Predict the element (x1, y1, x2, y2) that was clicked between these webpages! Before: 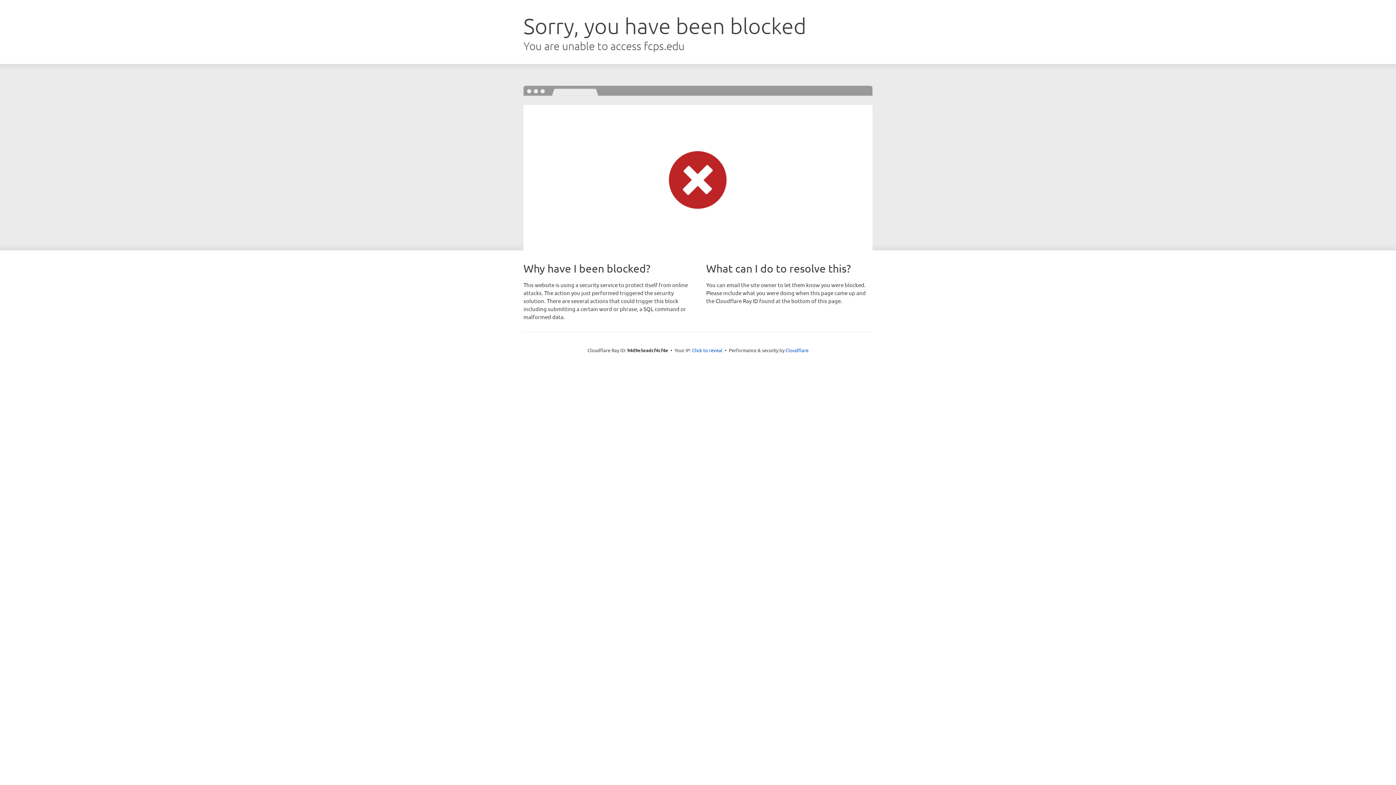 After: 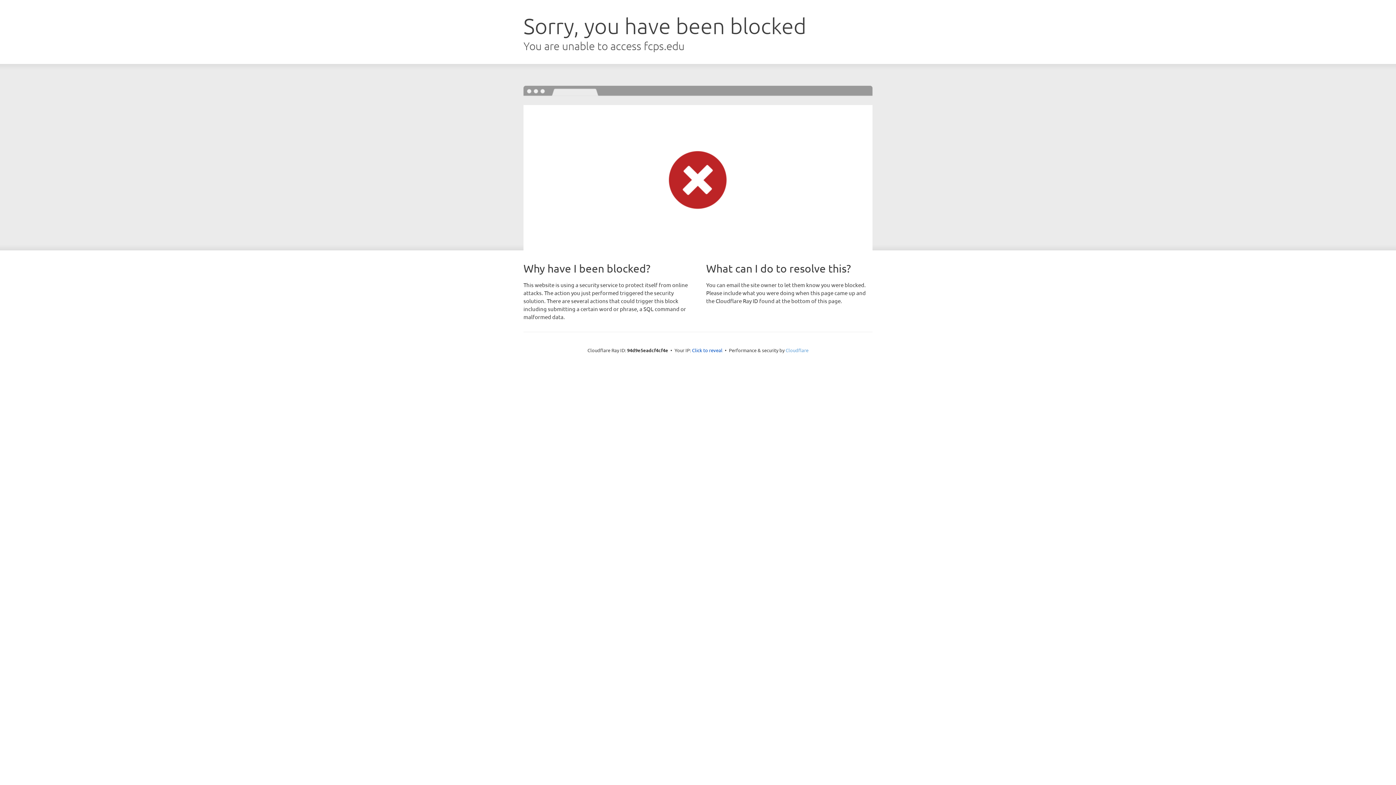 Action: label: Cloudflare bbox: (785, 347, 808, 353)